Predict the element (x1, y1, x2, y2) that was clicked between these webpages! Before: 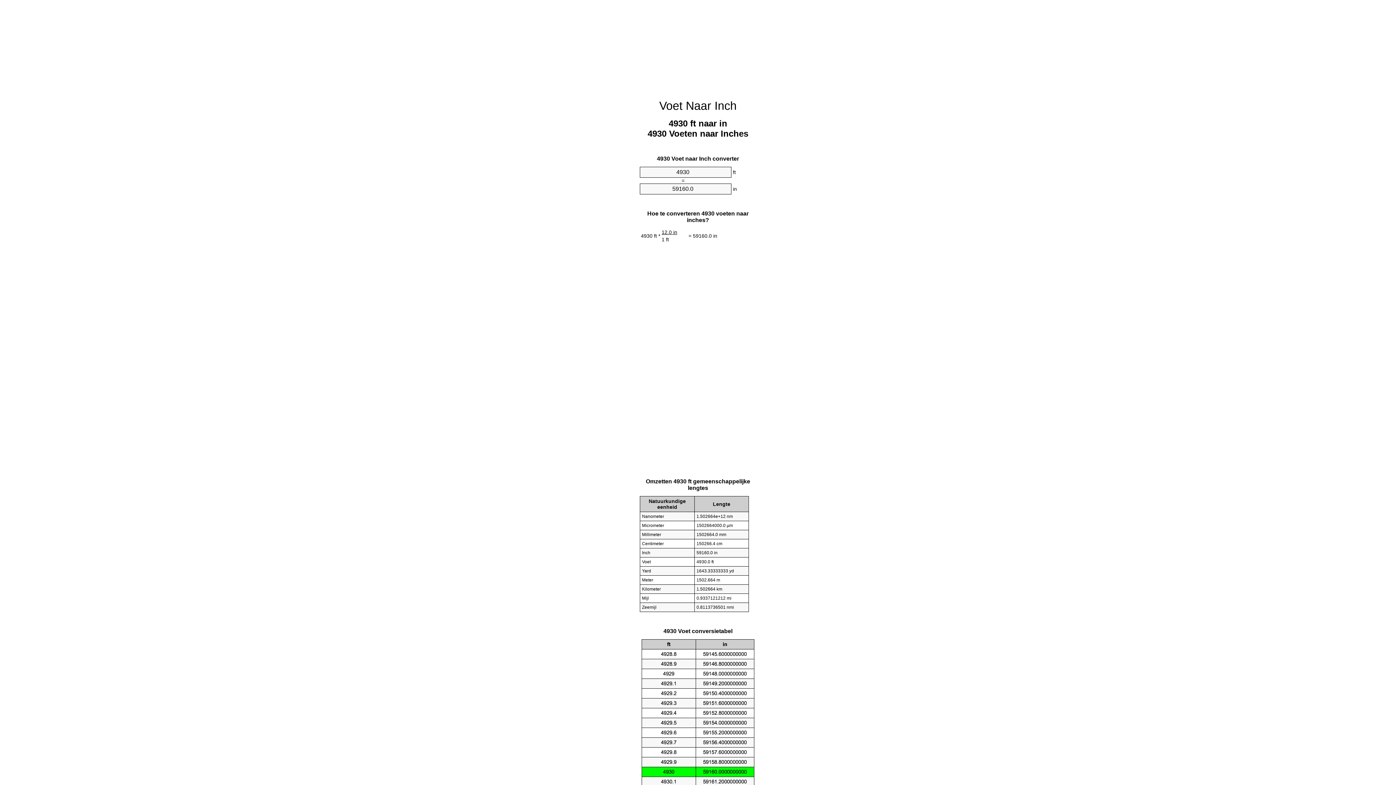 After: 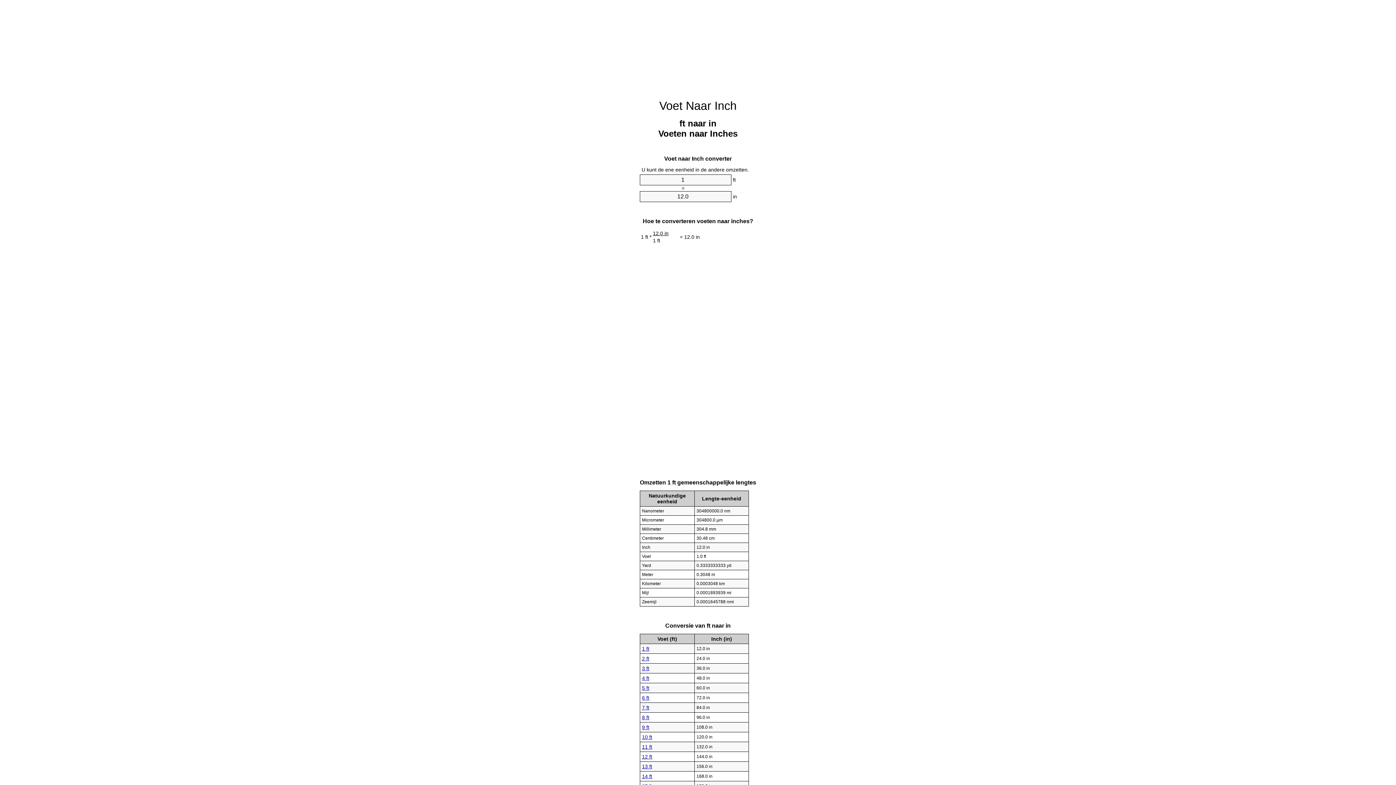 Action: bbox: (659, 99, 736, 112) label: Voet Naar Inch